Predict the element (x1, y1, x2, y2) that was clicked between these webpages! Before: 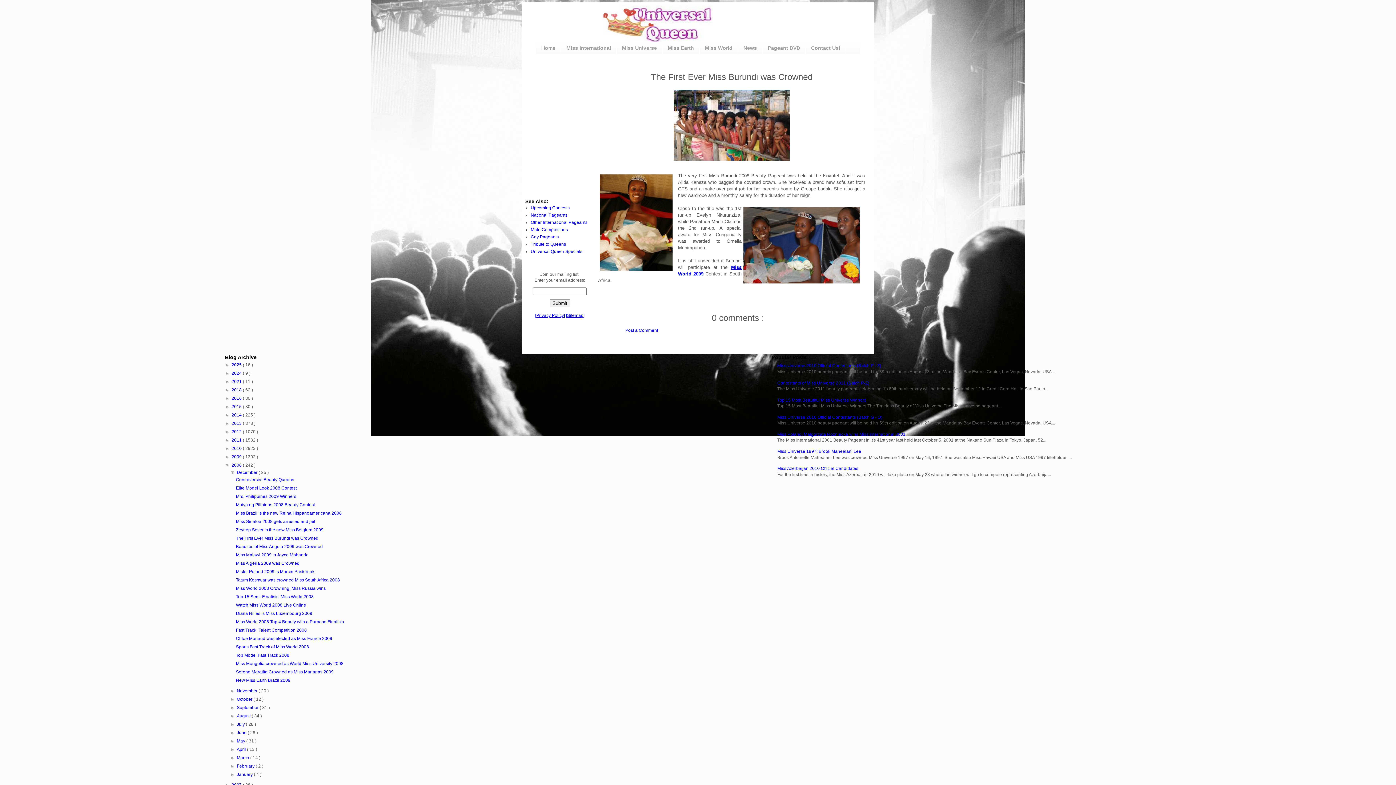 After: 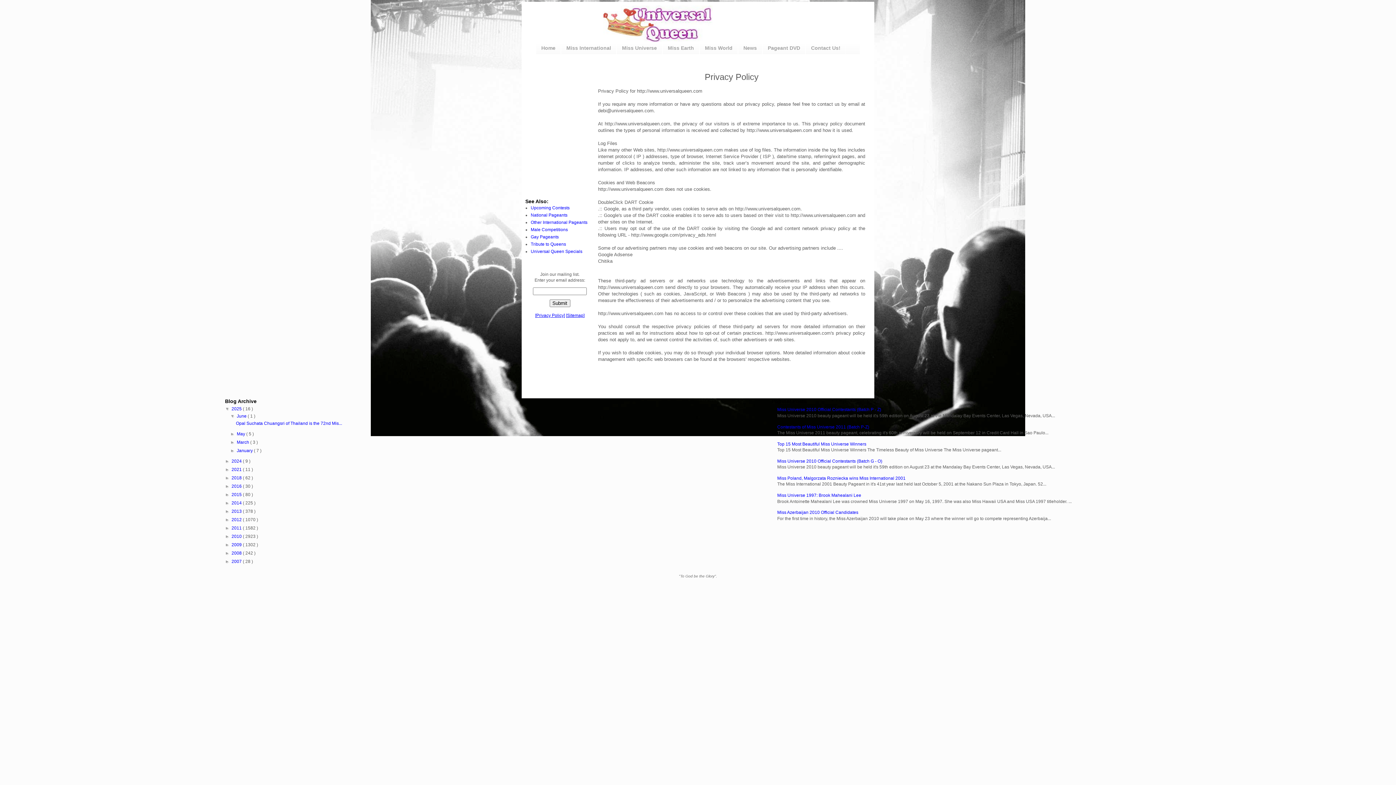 Action: bbox: (535, 313, 565, 318) label: [Privacy Policy]